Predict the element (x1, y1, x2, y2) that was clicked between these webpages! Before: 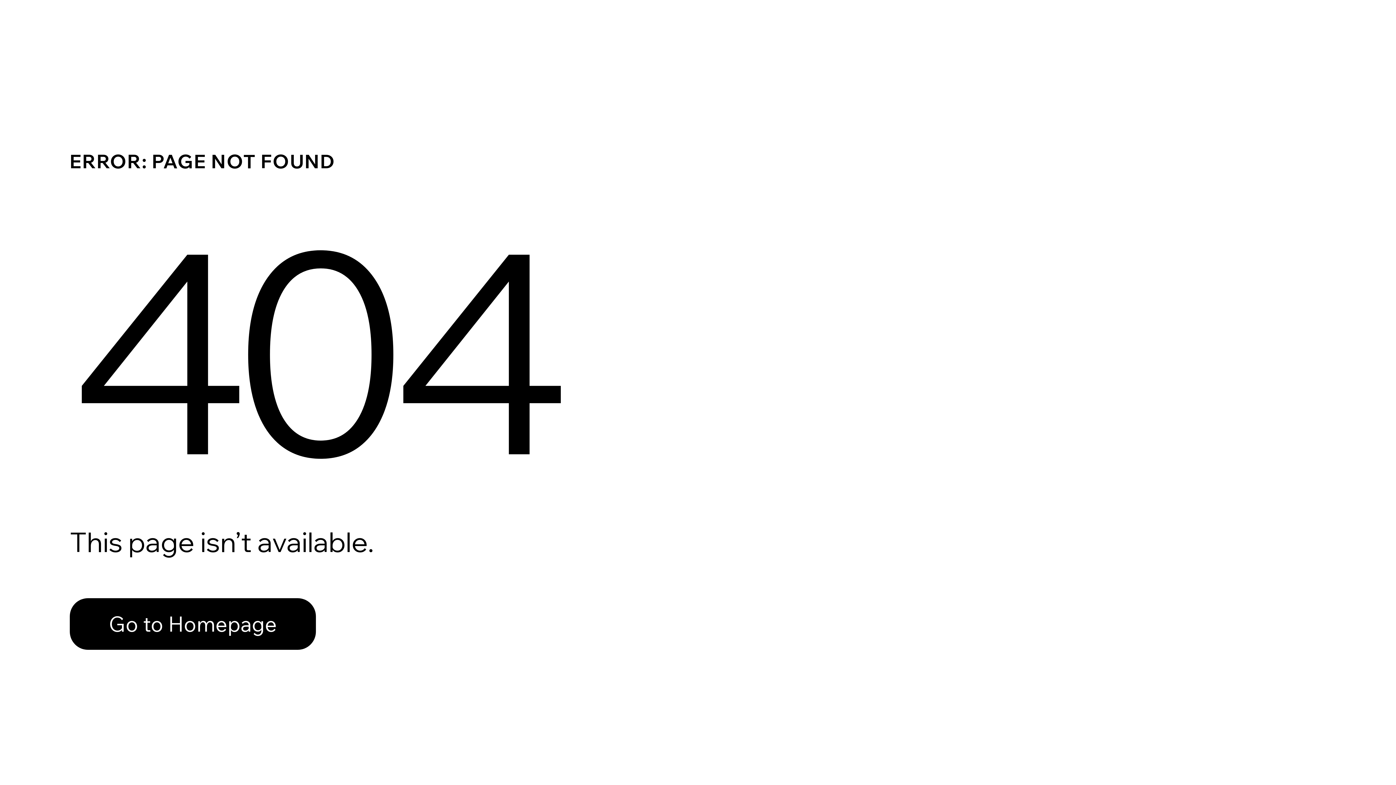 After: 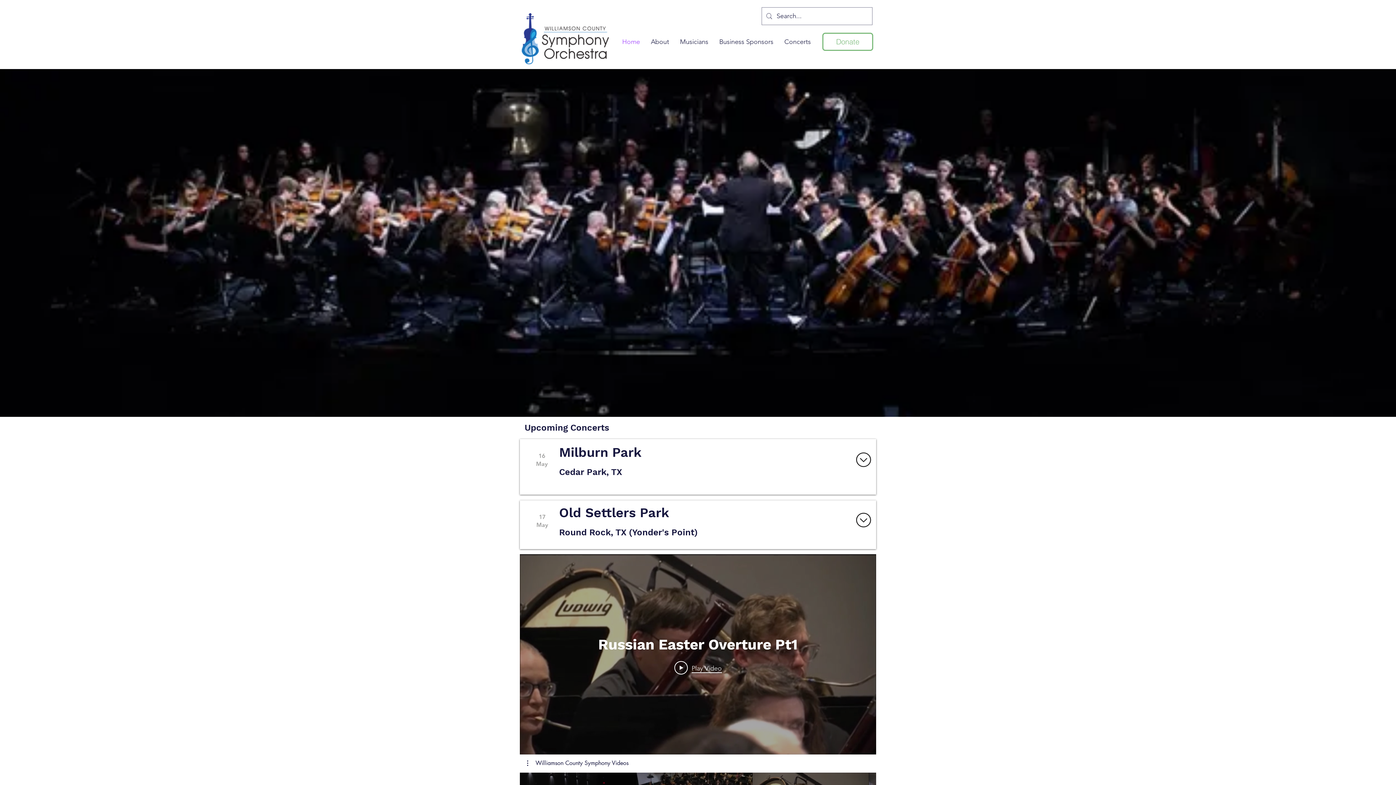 Action: label: Go to Homepage bbox: (69, 582, 768, 659)